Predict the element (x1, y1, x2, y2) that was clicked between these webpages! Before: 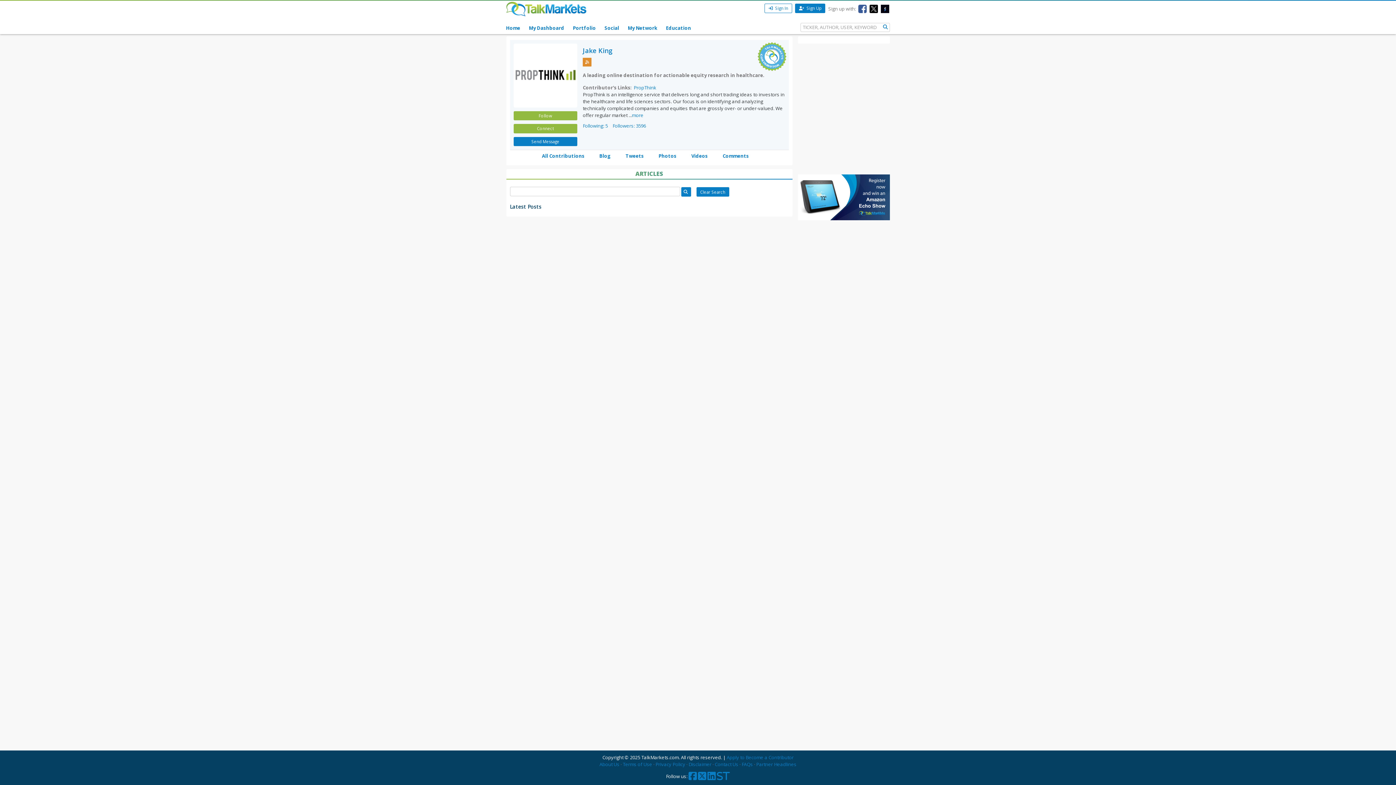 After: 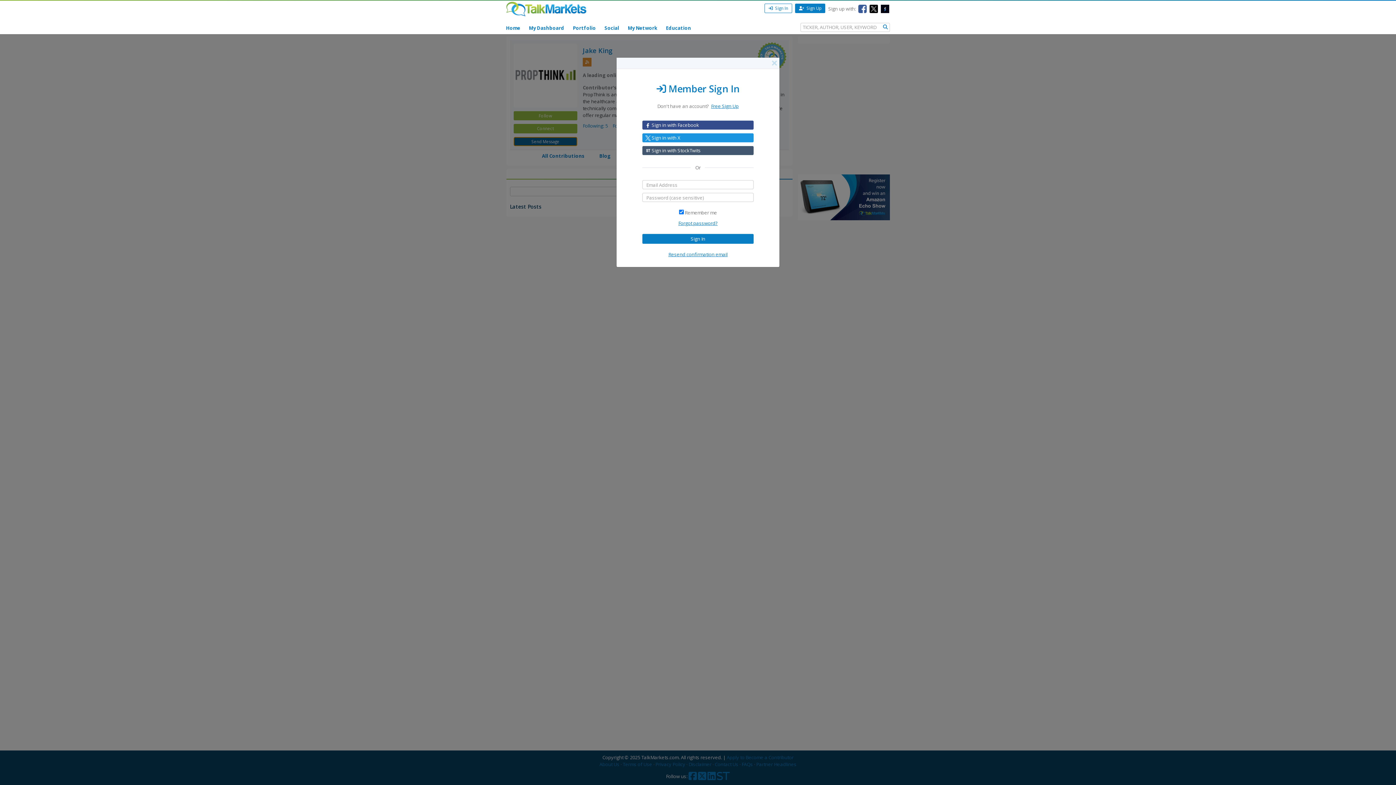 Action: label: Send Message bbox: (513, 136, 577, 146)